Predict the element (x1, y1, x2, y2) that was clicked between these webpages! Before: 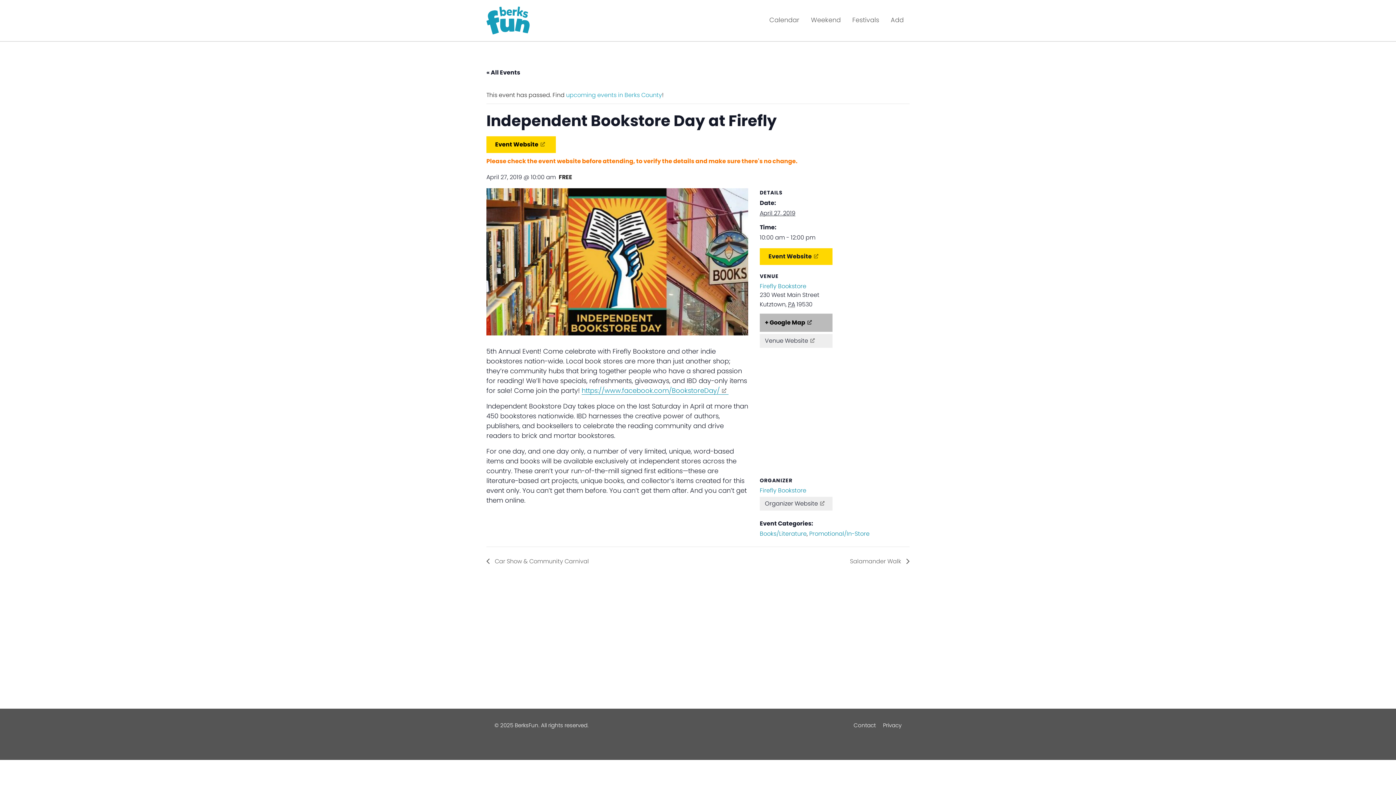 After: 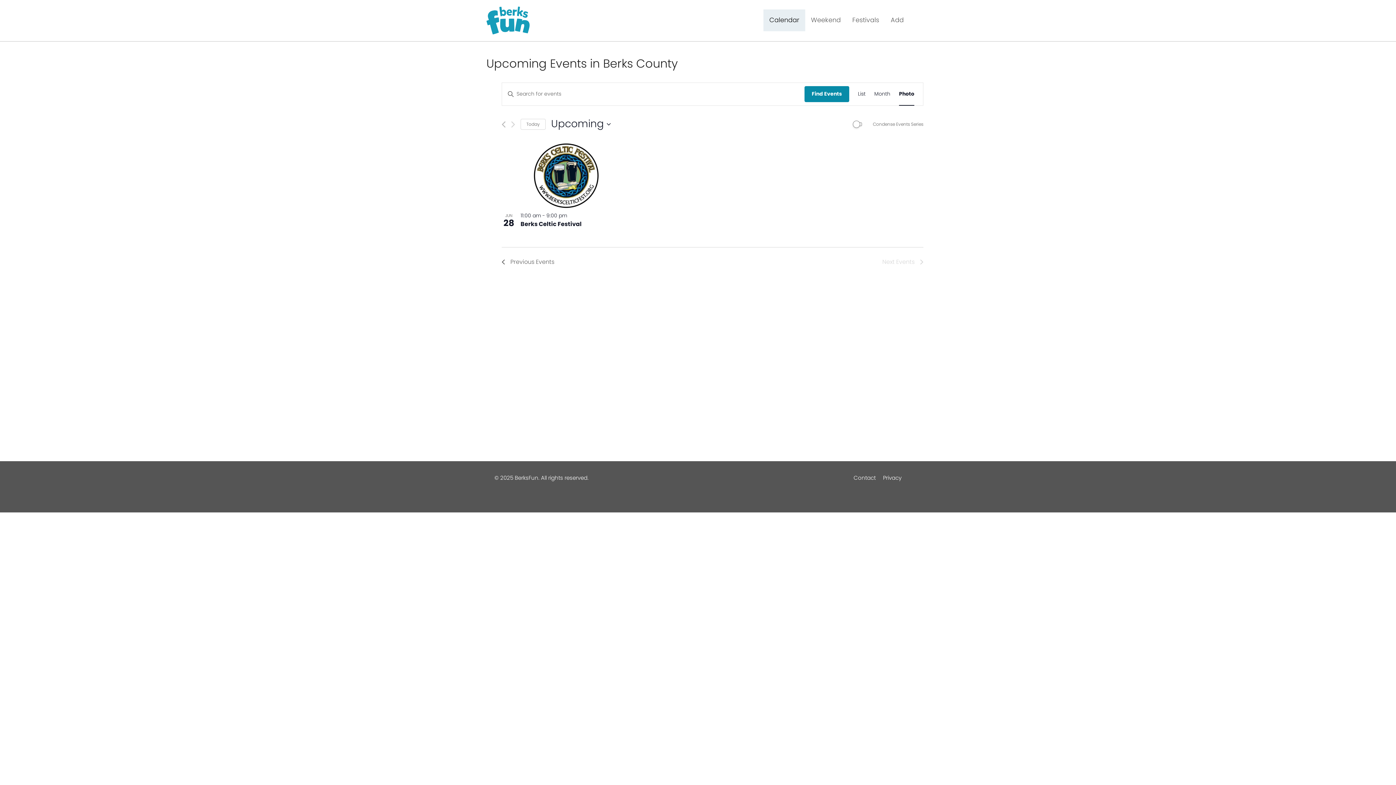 Action: bbox: (763, 9, 805, 31) label: Calendar